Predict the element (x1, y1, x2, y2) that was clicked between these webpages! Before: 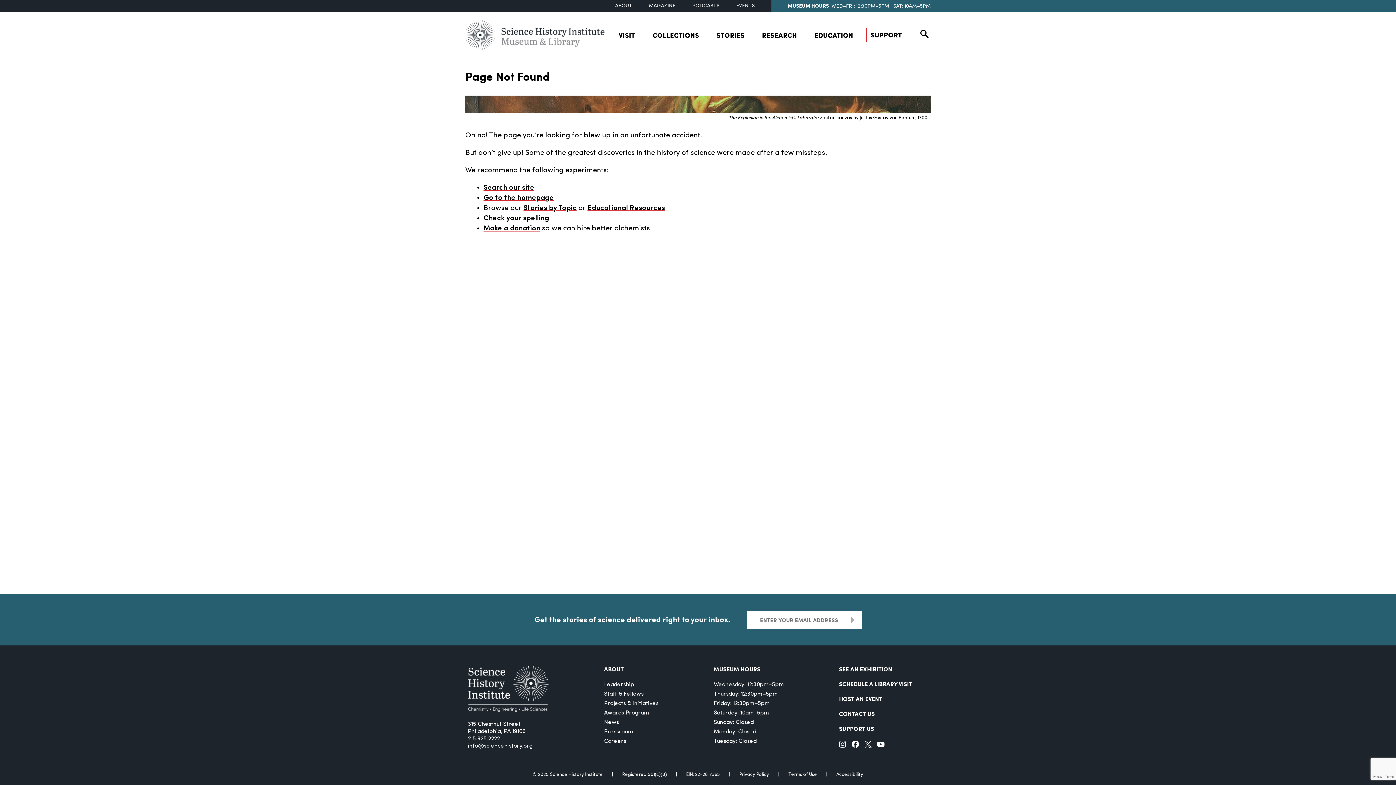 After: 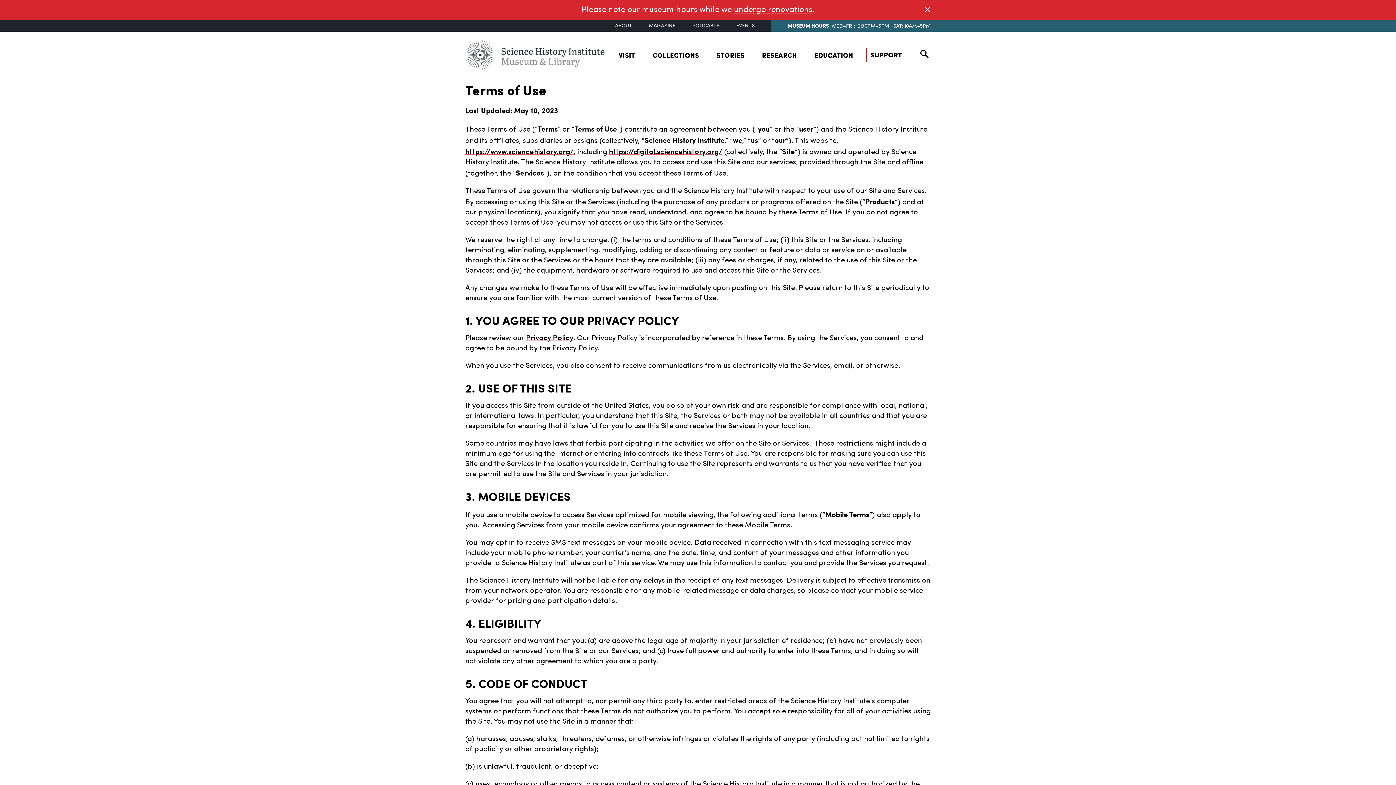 Action: label: Terms of Use bbox: (788, 772, 817, 778)